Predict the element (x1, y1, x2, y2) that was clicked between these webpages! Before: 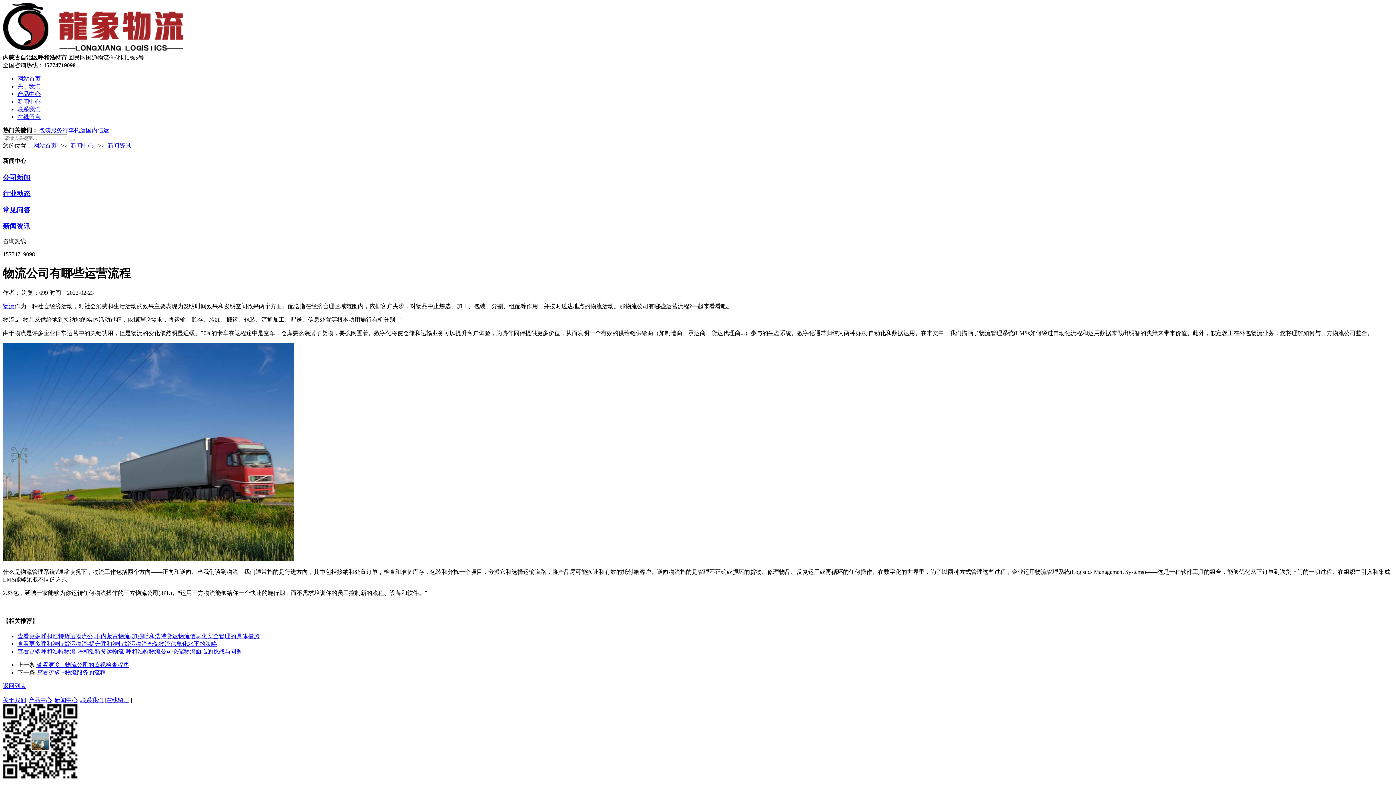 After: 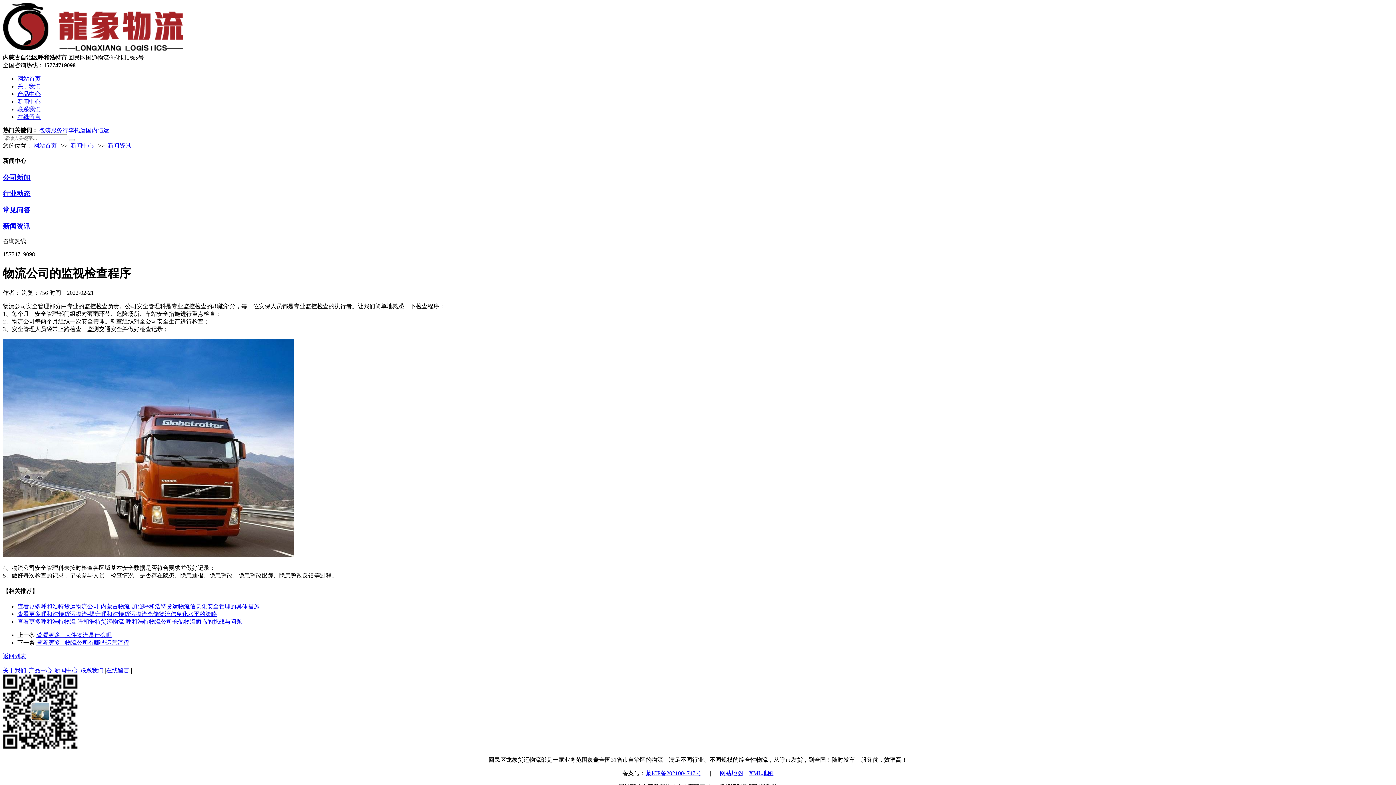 Action: bbox: (36, 662, 129, 668) label: 查看更多 +物流公司的监视检查程序